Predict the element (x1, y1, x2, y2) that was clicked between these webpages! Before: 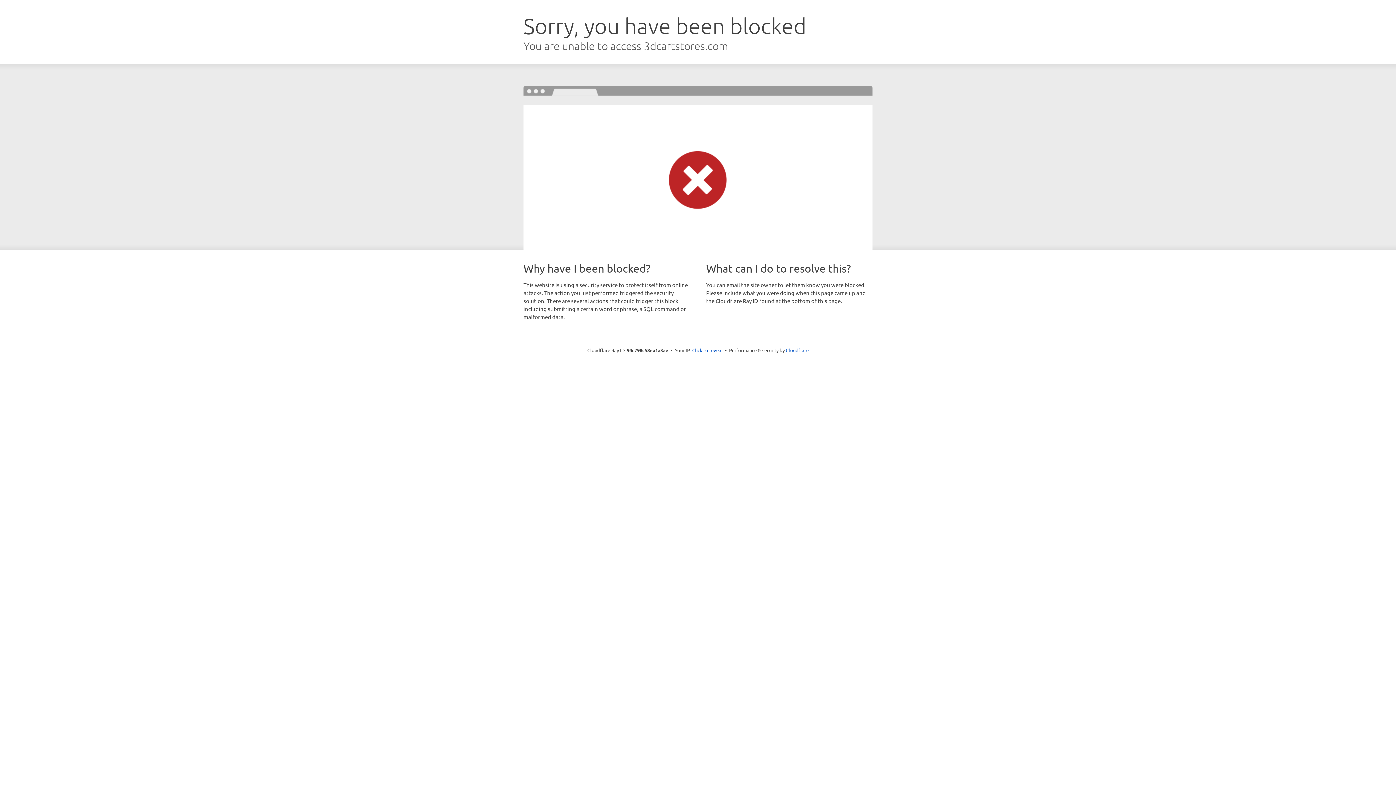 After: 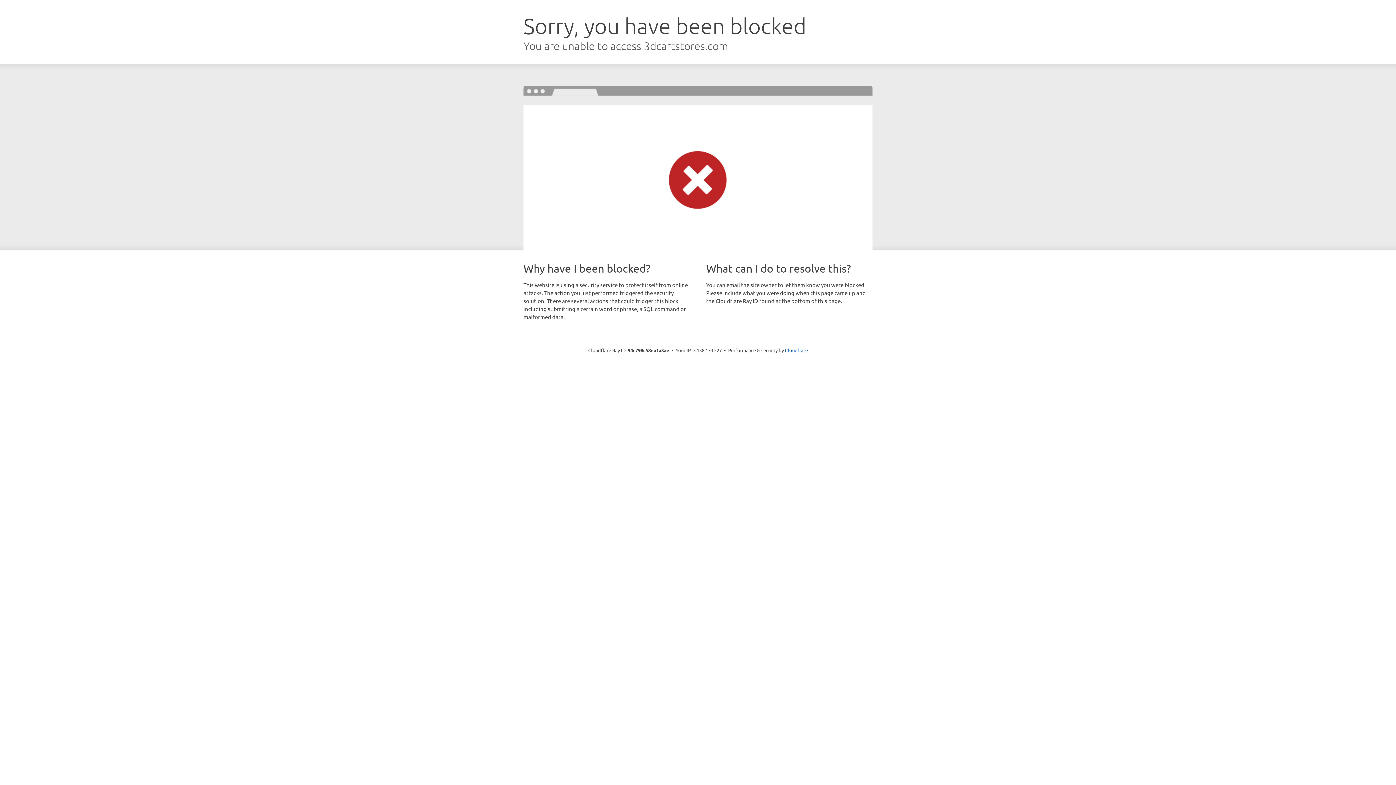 Action: label: Click to reveal bbox: (692, 346, 722, 353)